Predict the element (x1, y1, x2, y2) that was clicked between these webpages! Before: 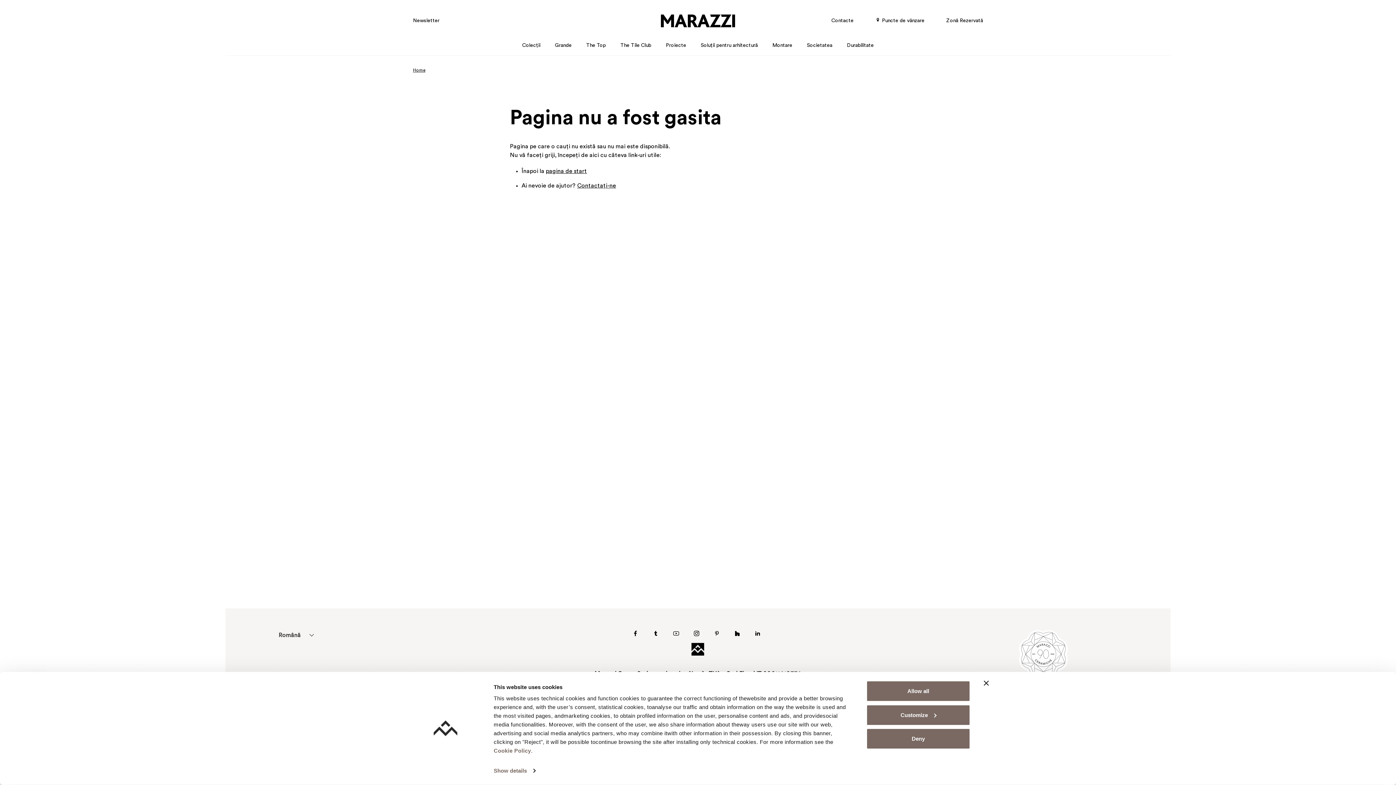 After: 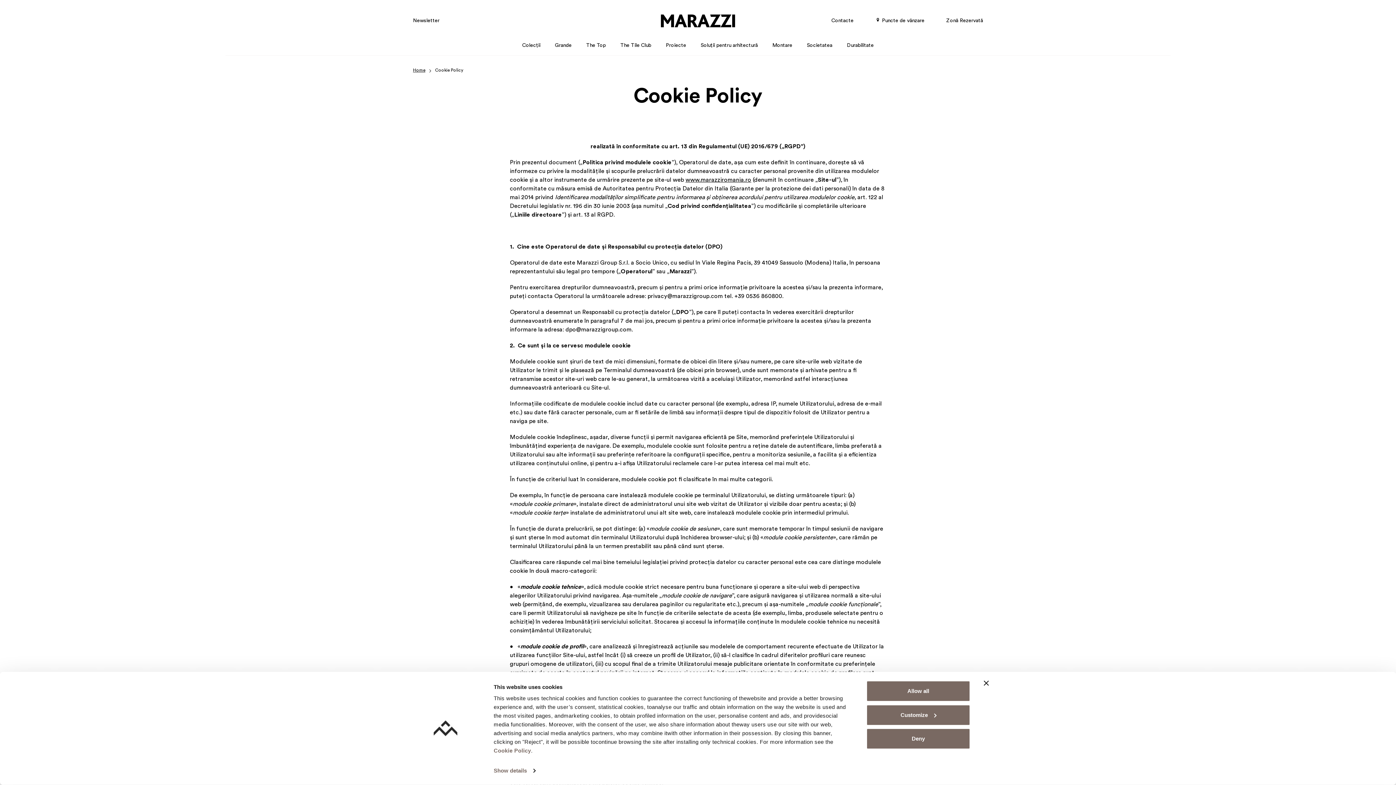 Action: bbox: (493, 747, 531, 754) label: Cookie Policy